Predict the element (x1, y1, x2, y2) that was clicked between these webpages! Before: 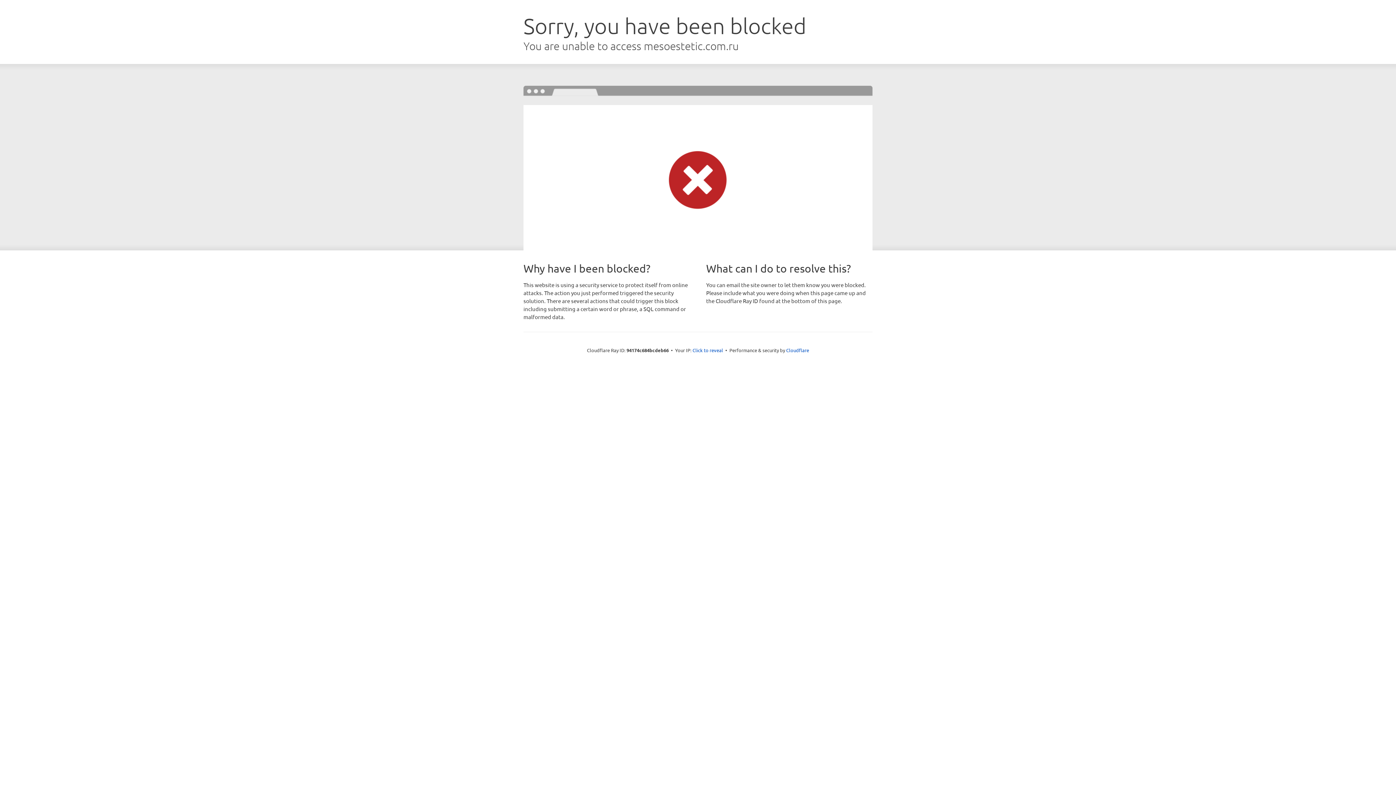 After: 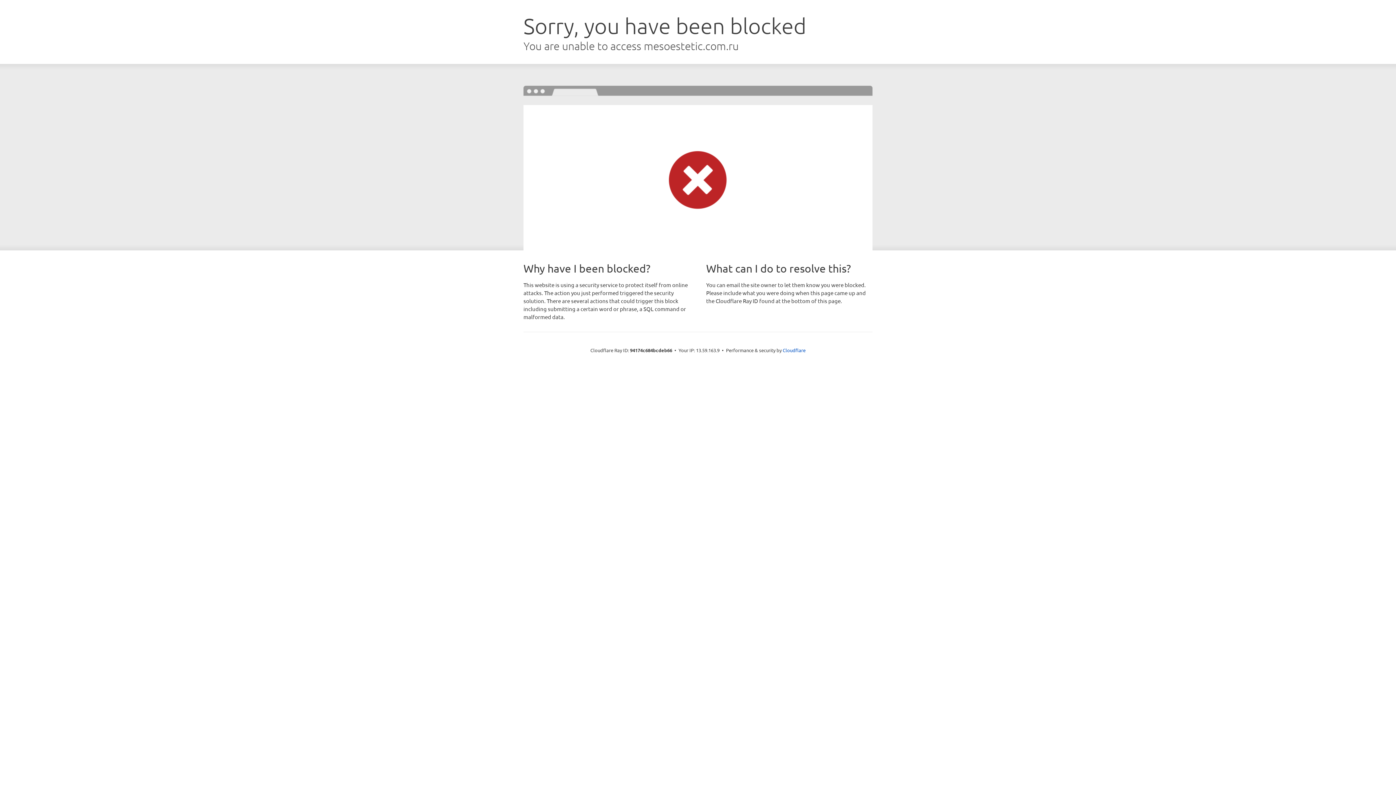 Action: label: Click to reveal bbox: (692, 346, 723, 353)